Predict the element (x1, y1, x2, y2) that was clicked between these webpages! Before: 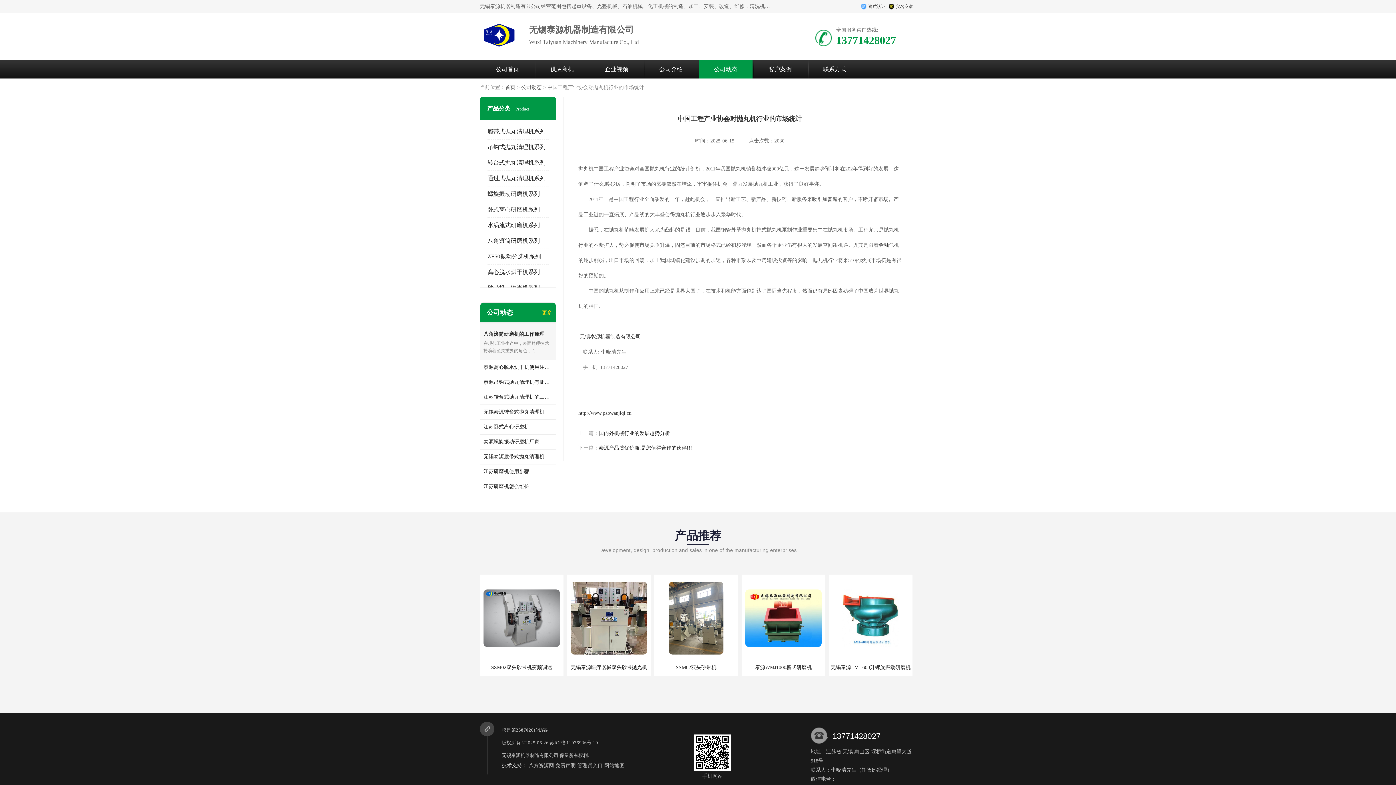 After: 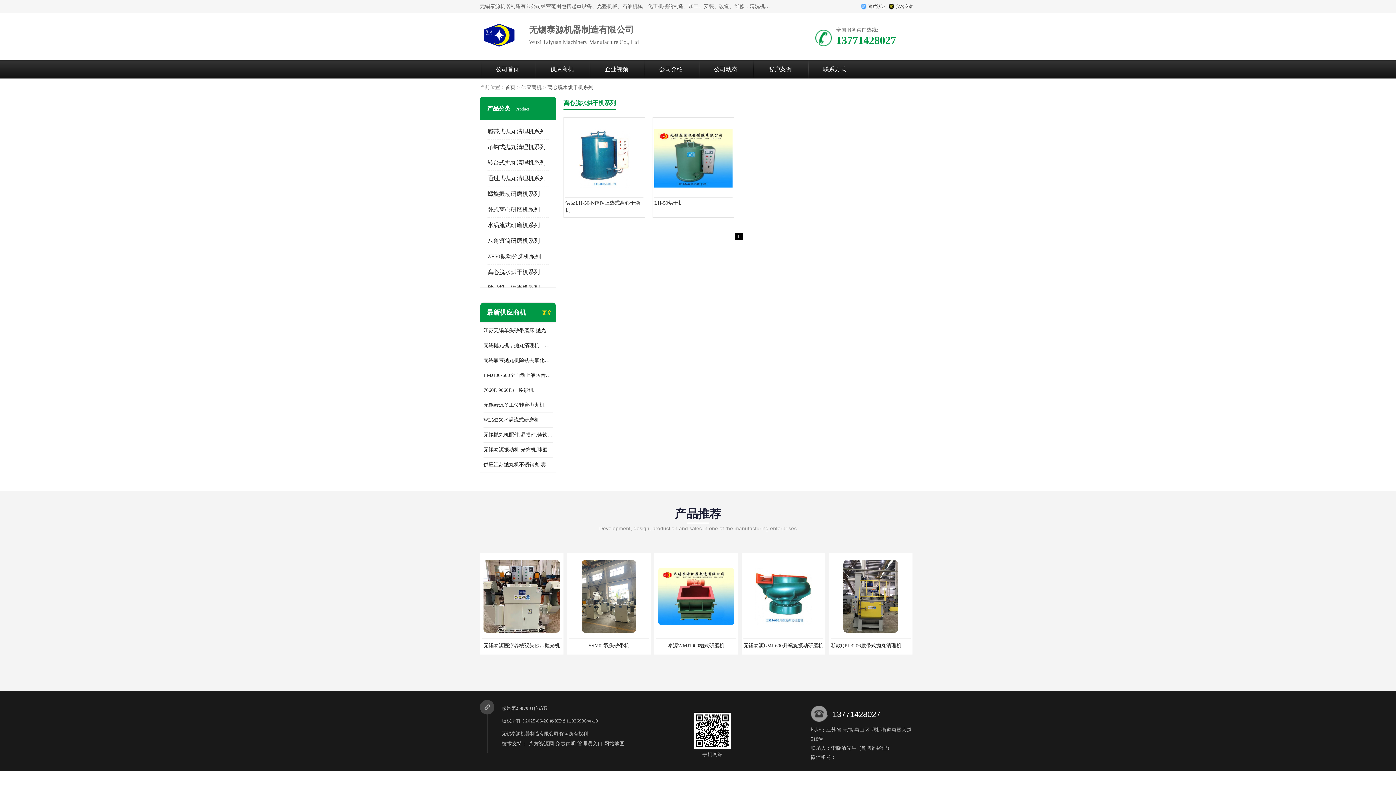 Action: bbox: (487, 269, 540, 275) label: 离心脱水烘干机系列